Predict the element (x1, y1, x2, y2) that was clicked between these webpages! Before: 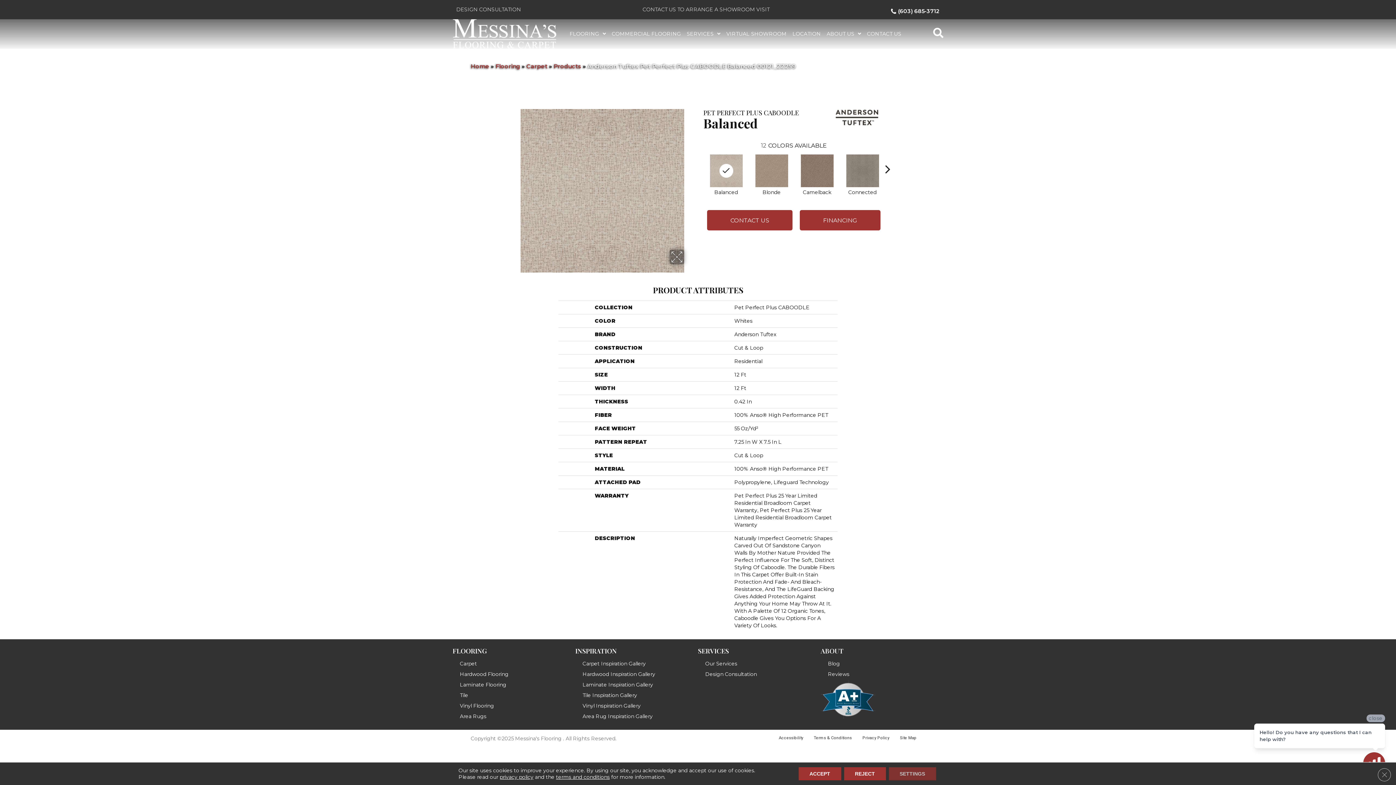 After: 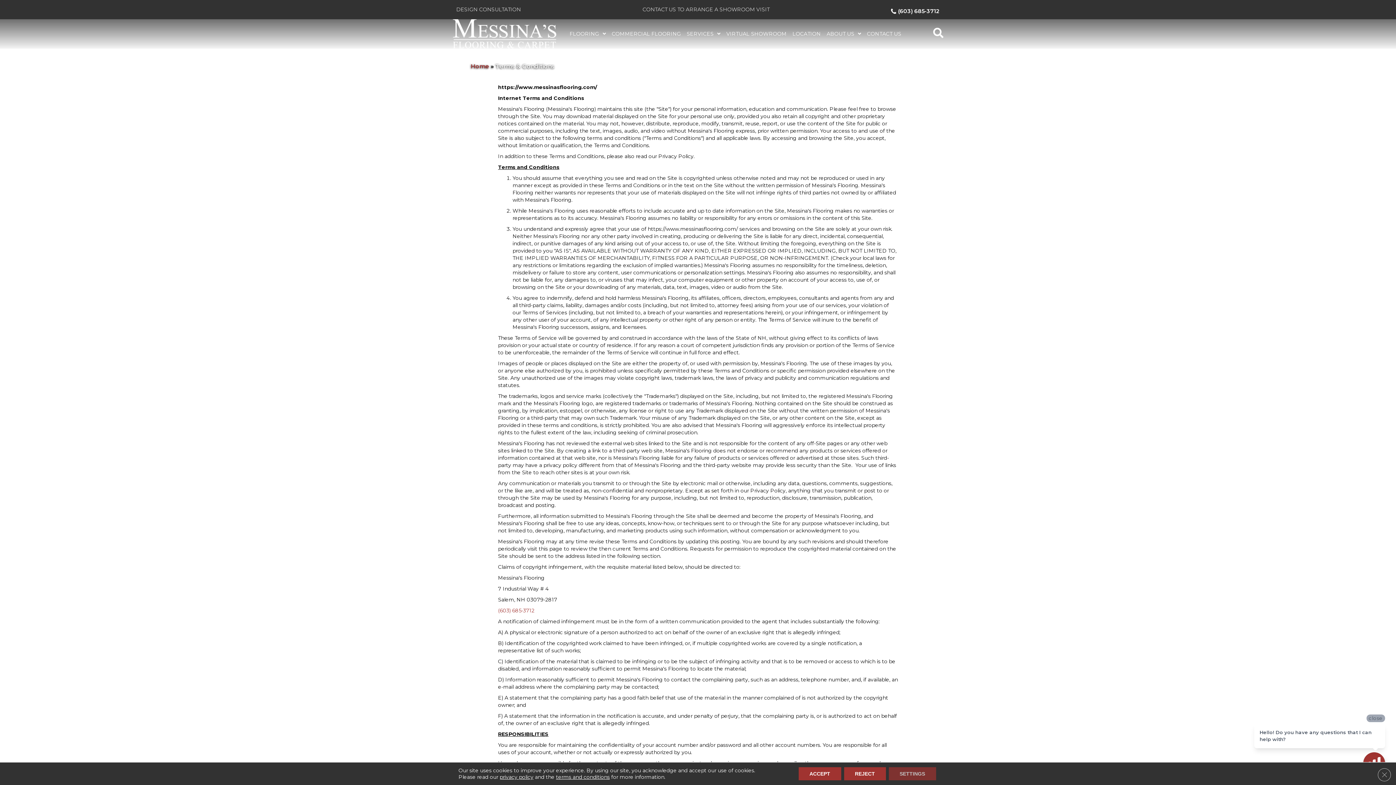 Action: label: terms and conditions bbox: (556, 774, 609, 780)